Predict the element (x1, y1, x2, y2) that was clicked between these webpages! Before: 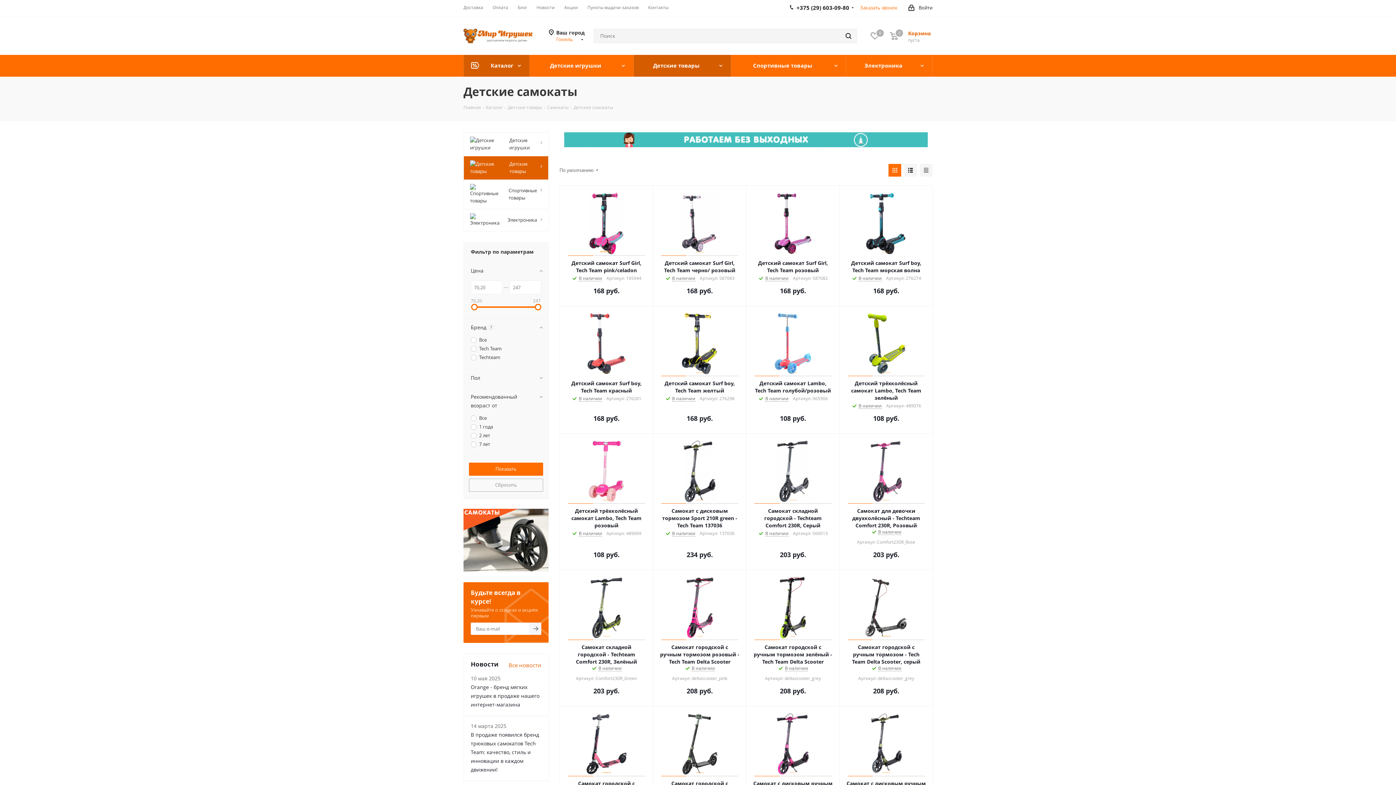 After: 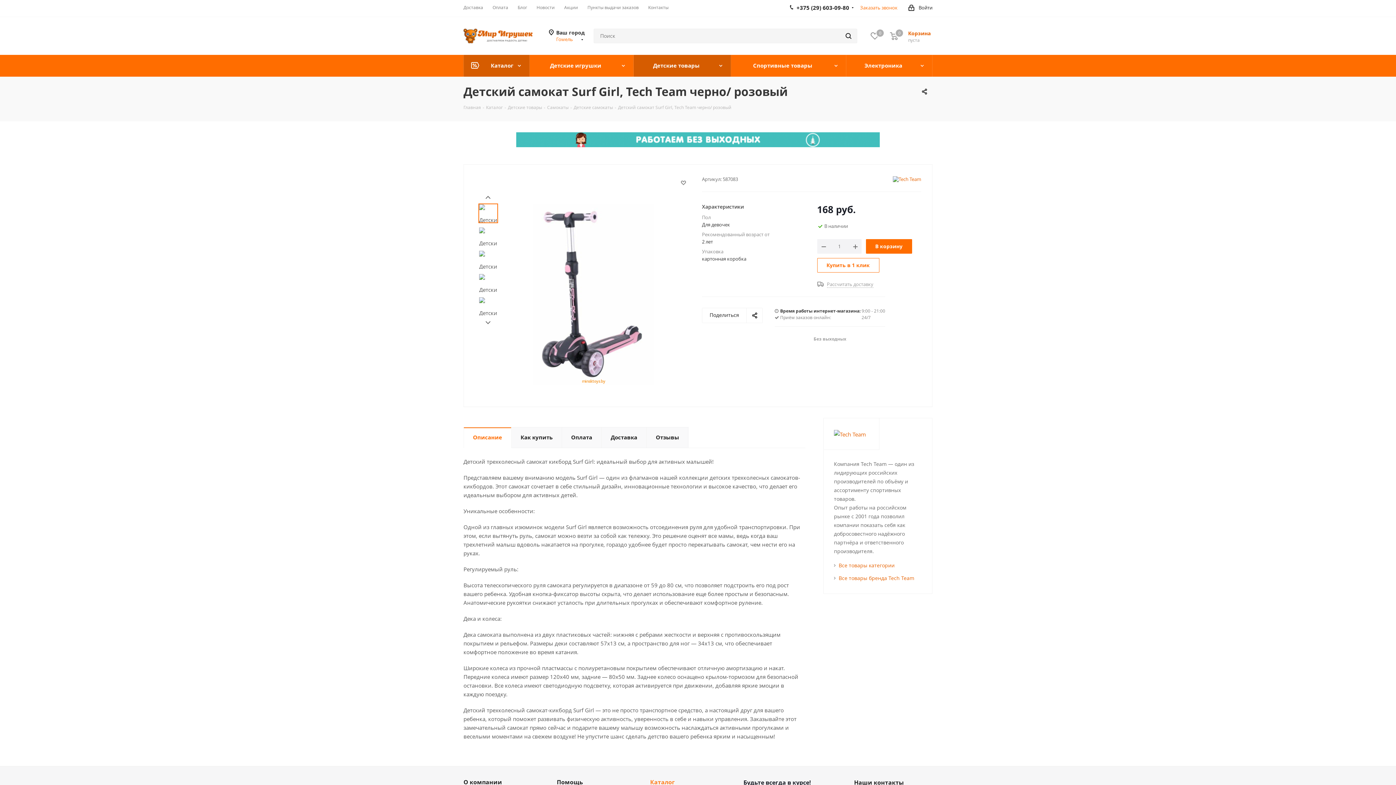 Action: bbox: (660, 259, 739, 274) label: Детский самокат Surf Girl, Tech Team черно/ розовый